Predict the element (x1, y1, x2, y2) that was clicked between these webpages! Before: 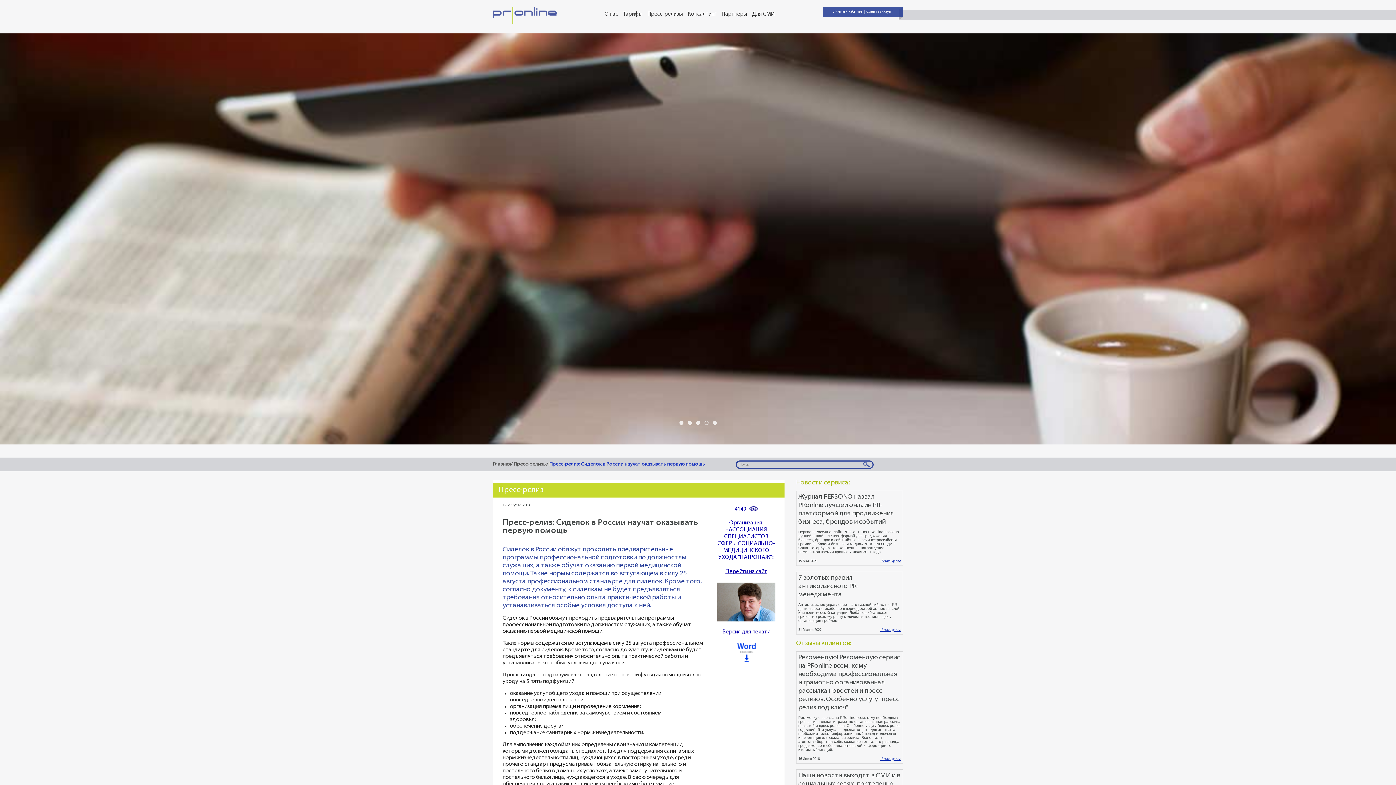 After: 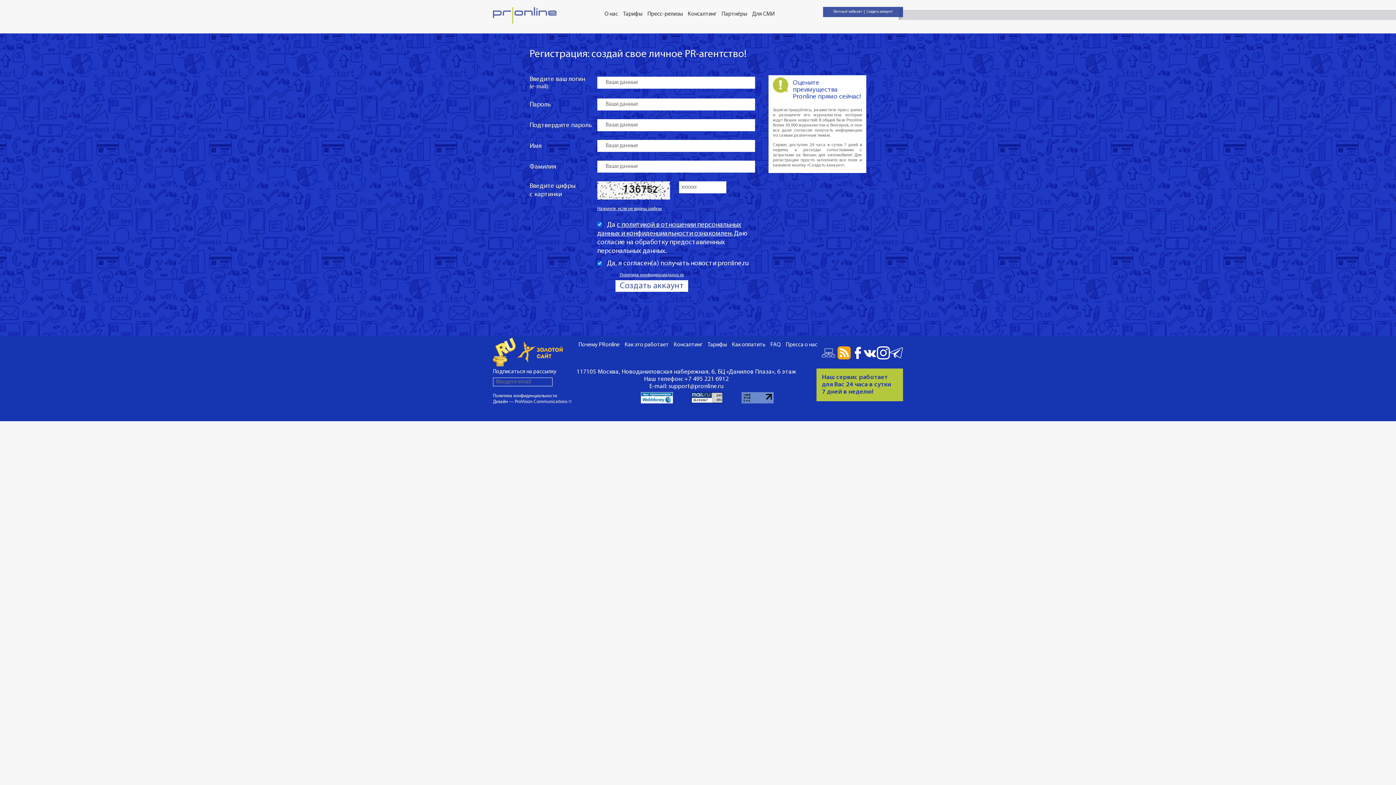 Action: bbox: (866, 9, 893, 13) label: Создать аккаунт